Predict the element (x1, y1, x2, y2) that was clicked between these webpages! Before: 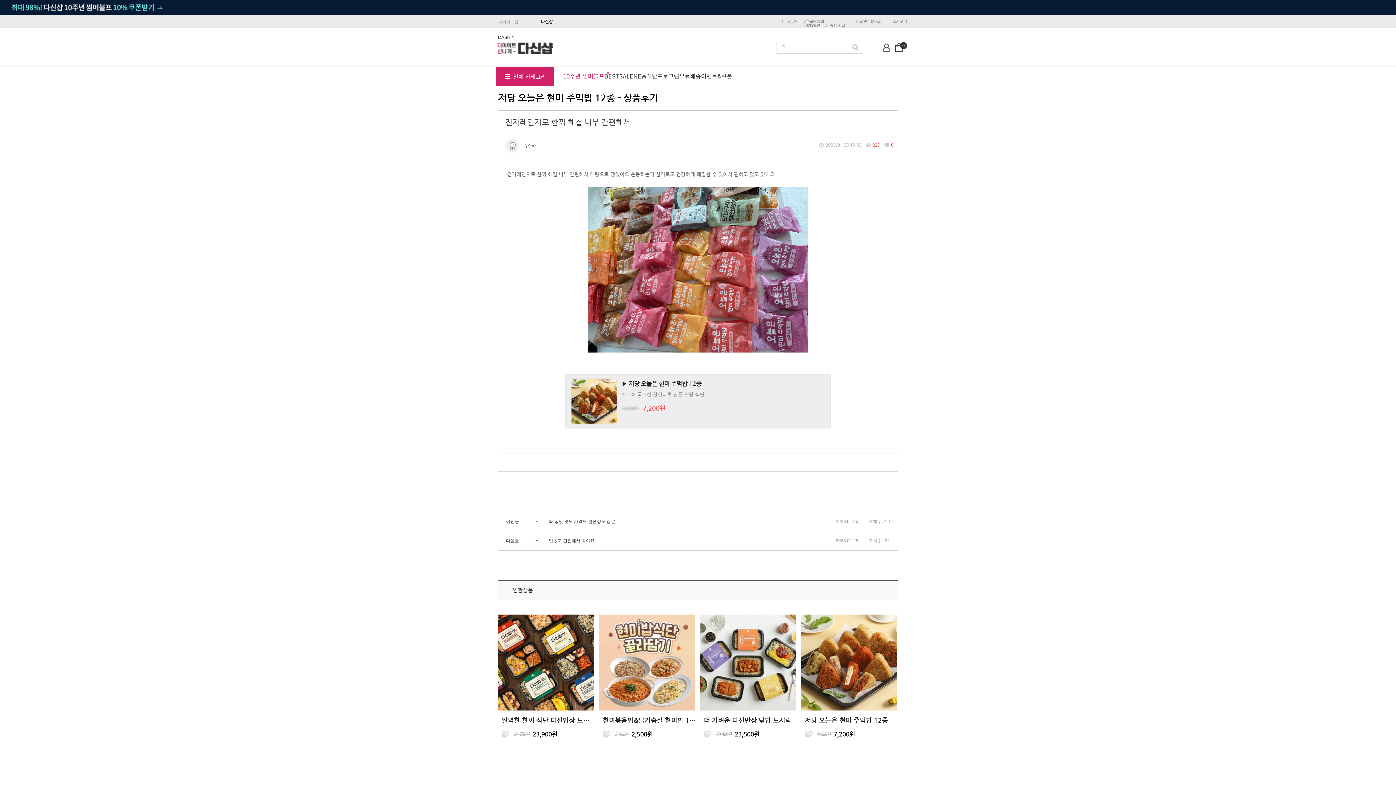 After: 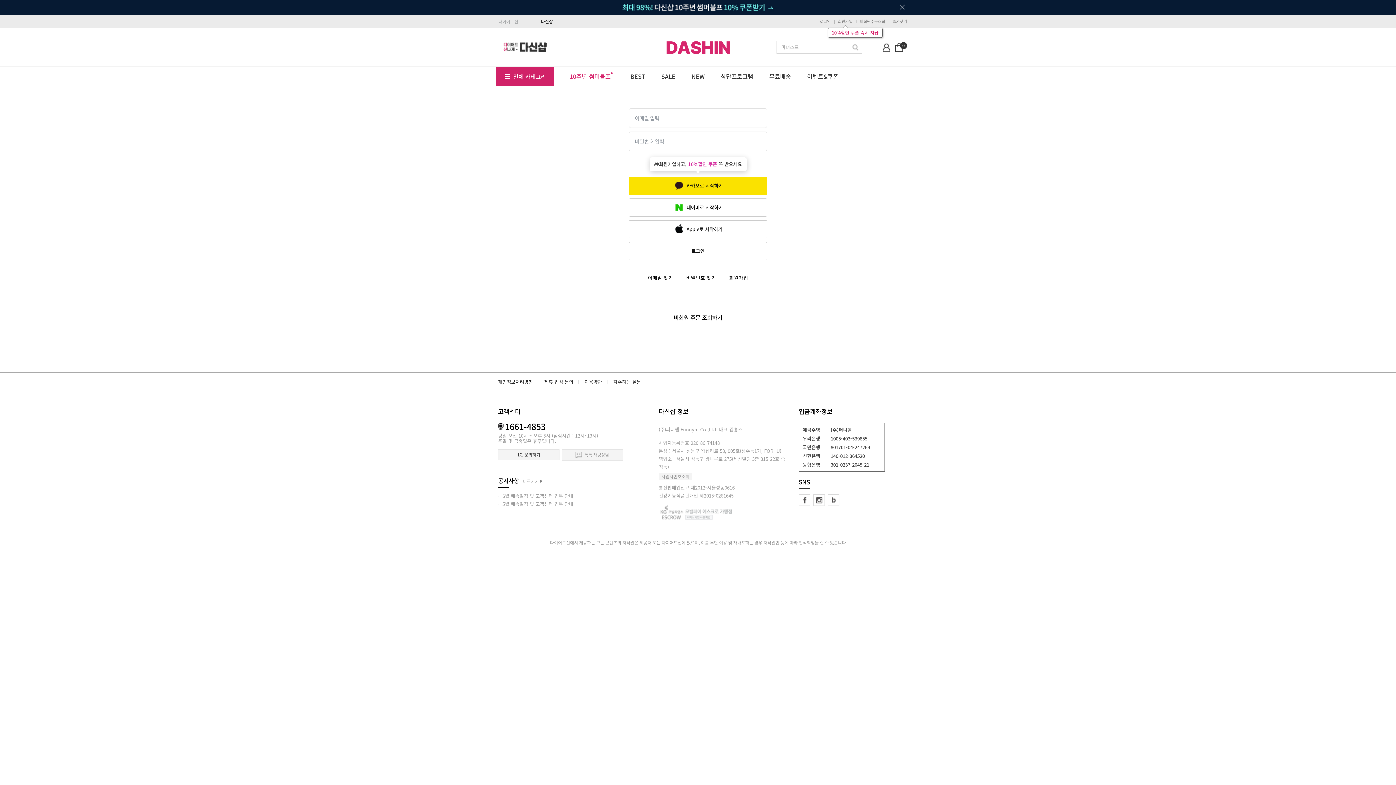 Action: bbox: (788, 19, 798, 23) label: 로그인